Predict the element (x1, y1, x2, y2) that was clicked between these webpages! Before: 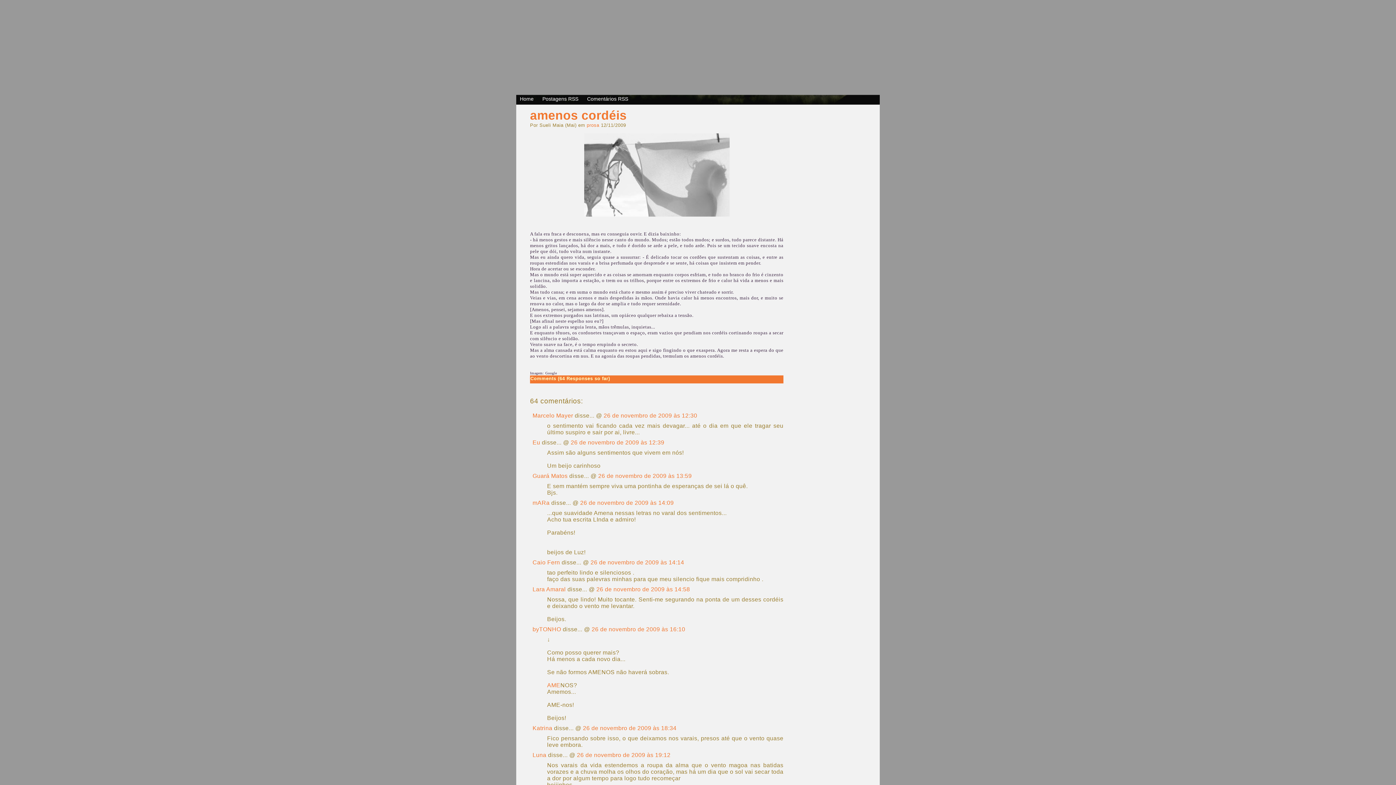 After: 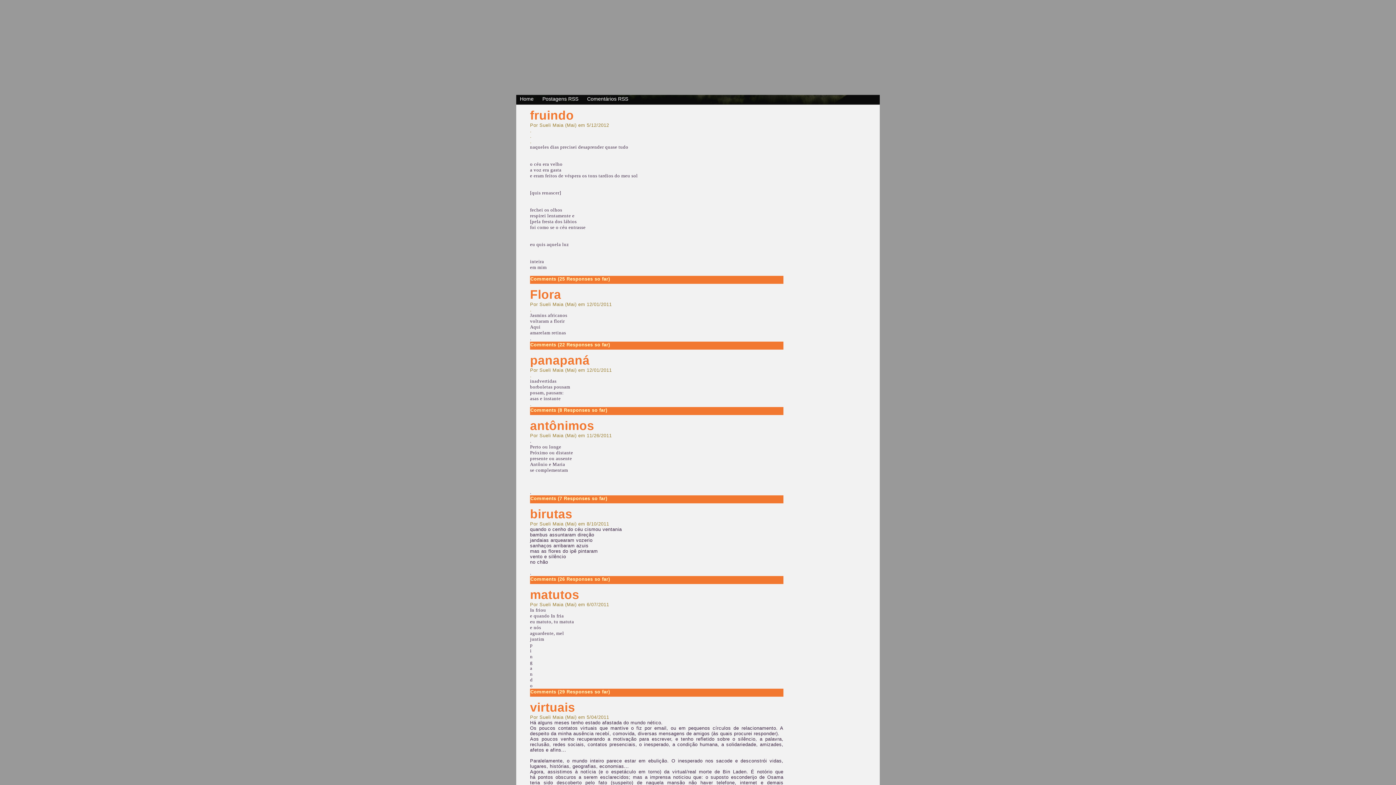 Action: bbox: (520, 96, 533, 101) label: Home